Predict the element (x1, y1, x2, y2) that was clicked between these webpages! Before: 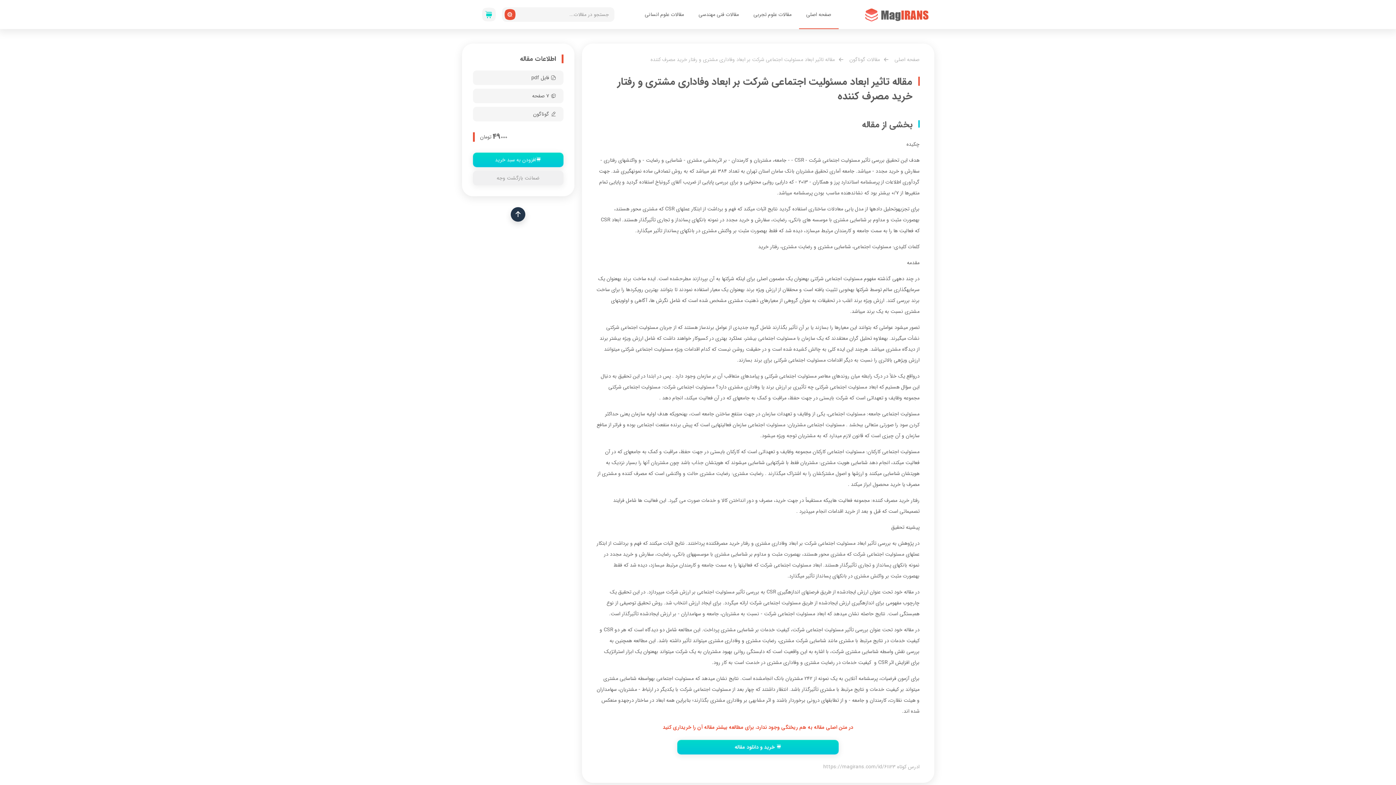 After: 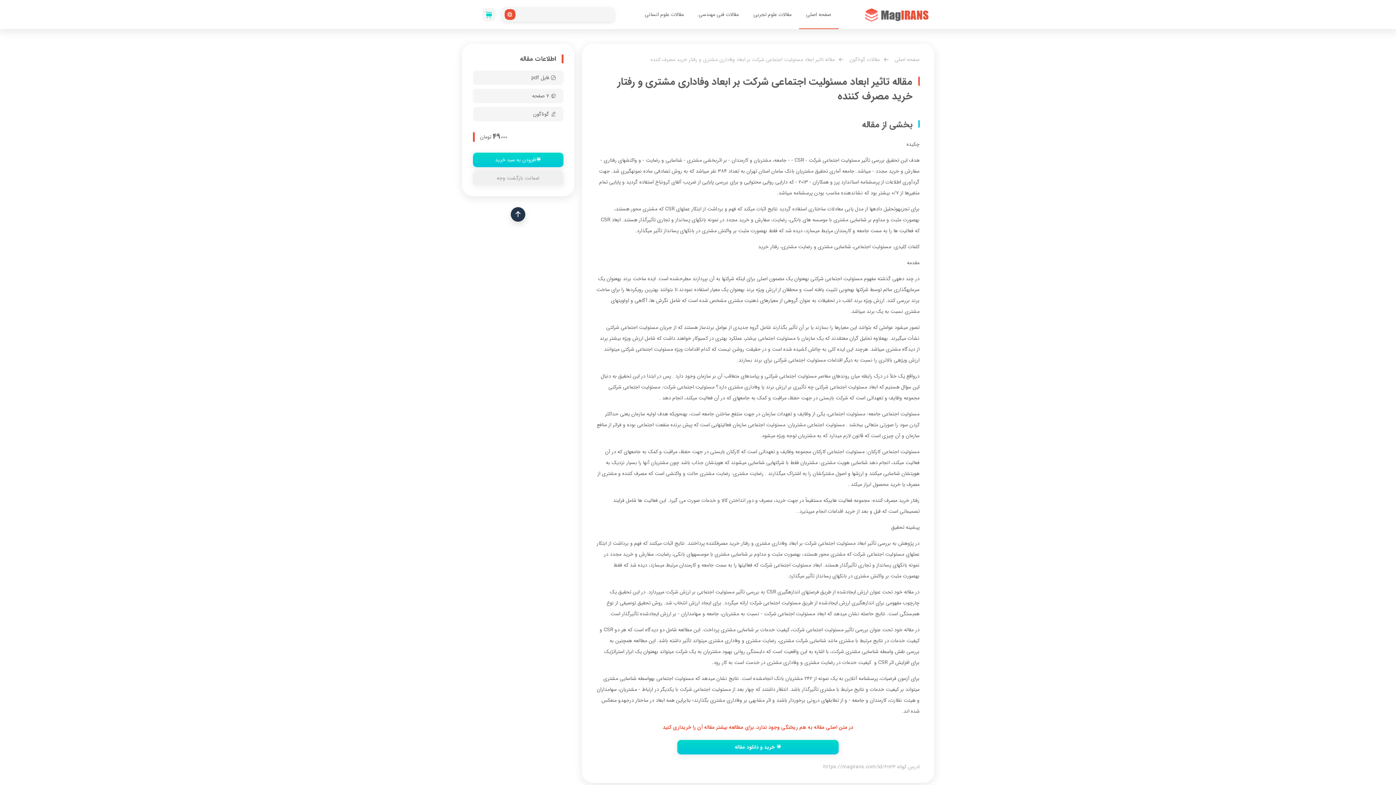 Action: bbox: (505, 10, 514, 18)